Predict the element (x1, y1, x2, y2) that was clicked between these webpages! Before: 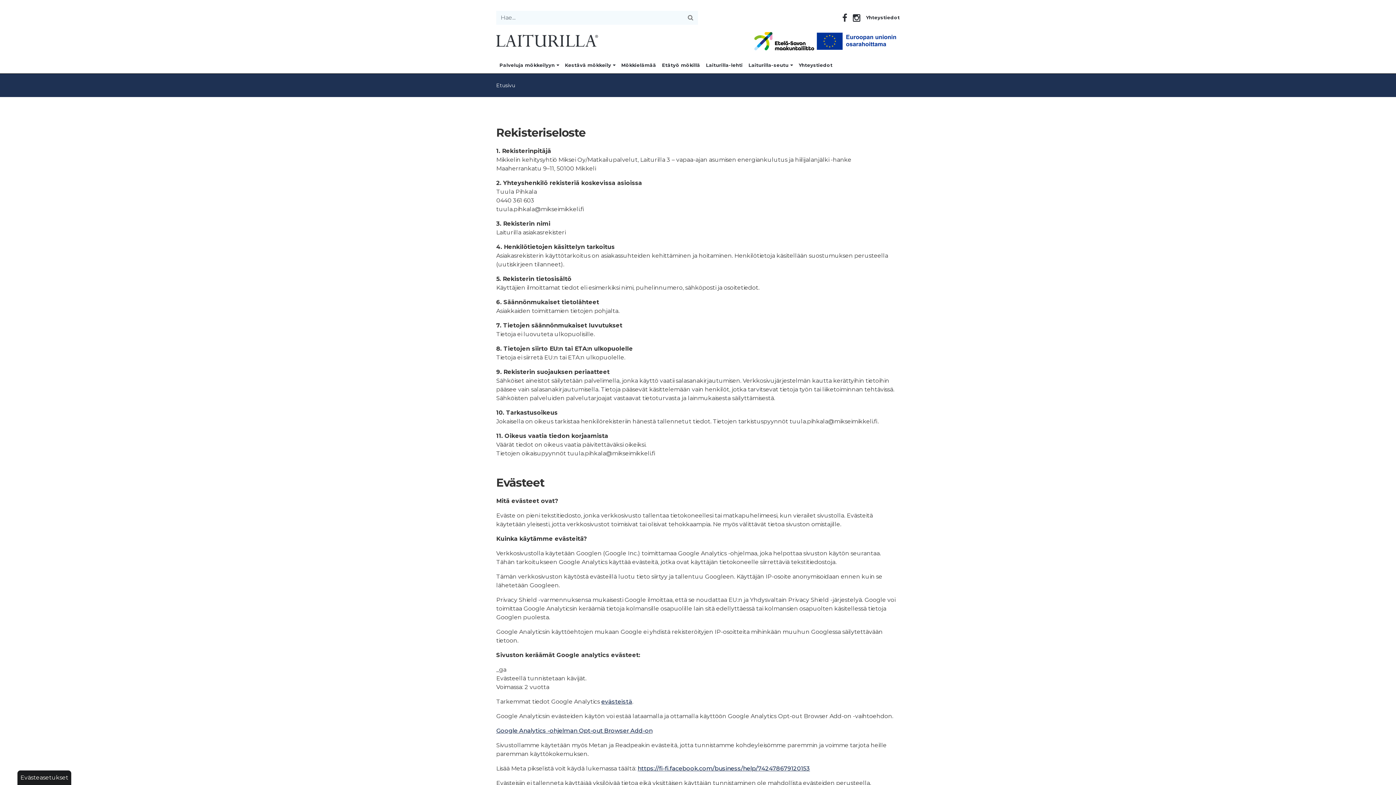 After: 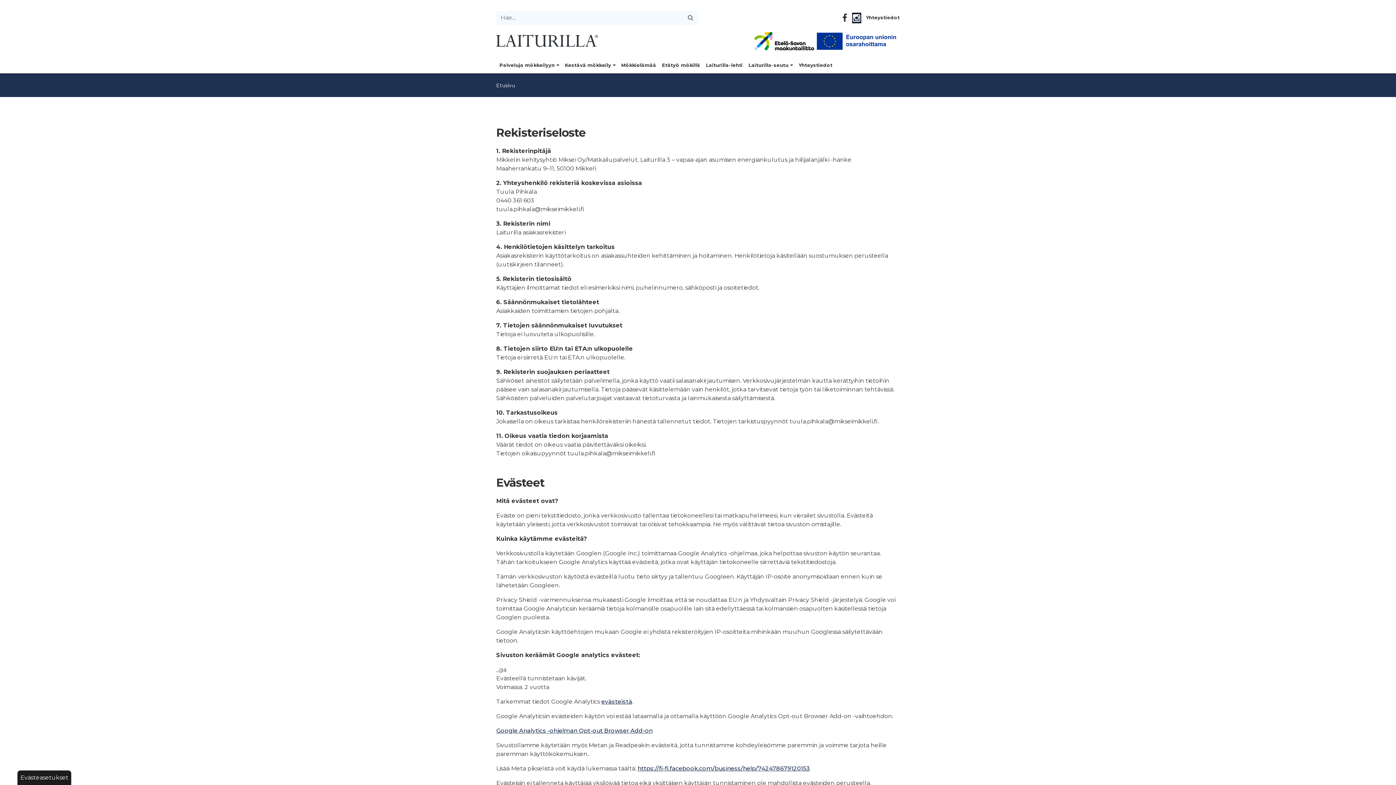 Action: bbox: (853, 13, 860, 22)